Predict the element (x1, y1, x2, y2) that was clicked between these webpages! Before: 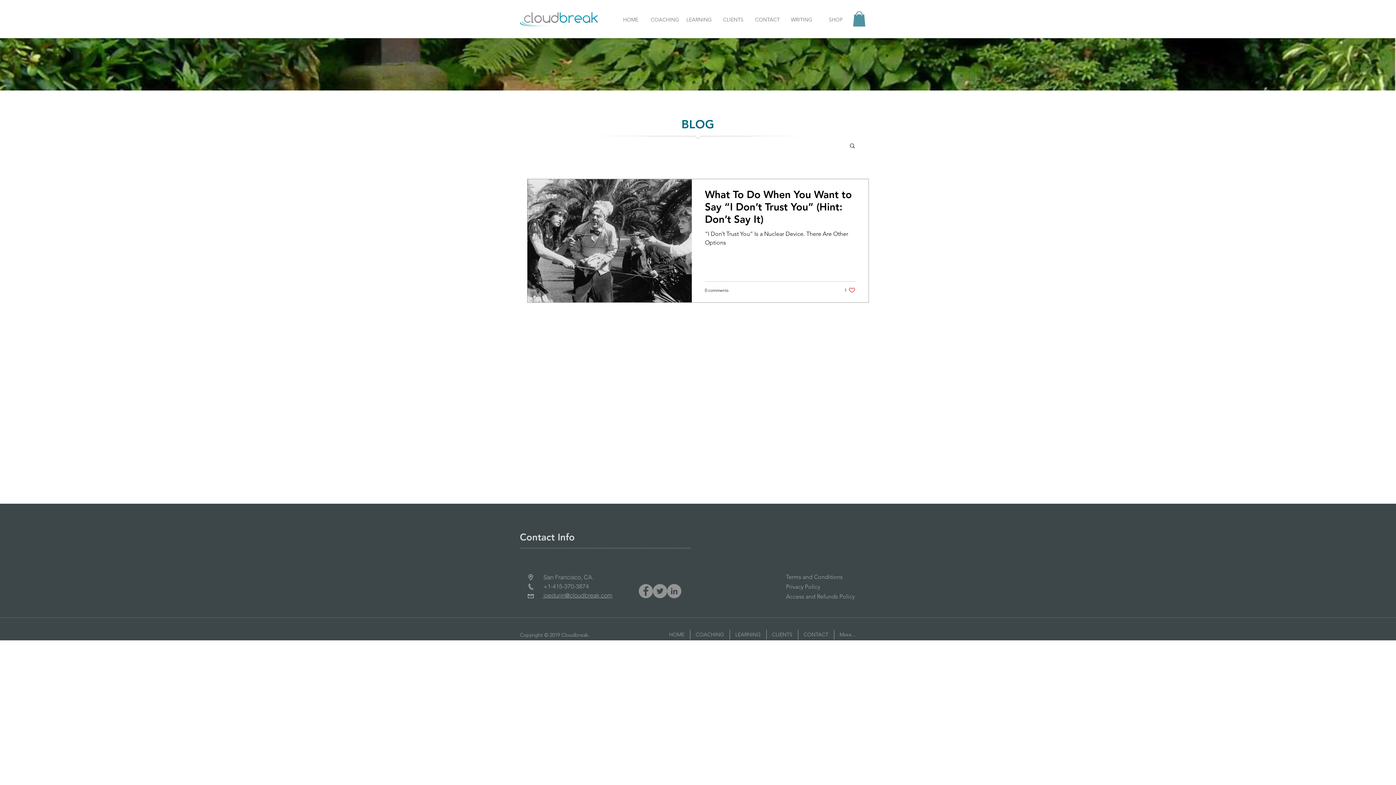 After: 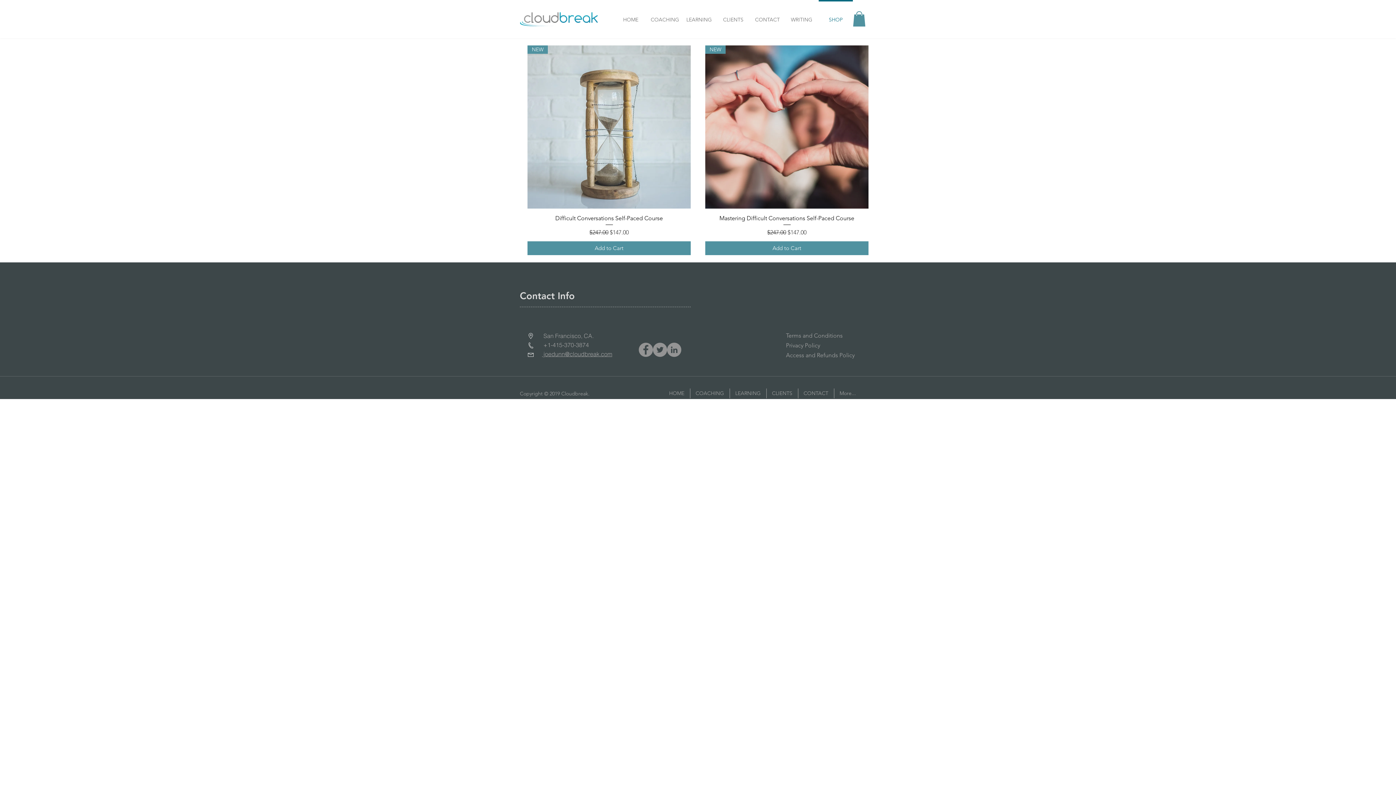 Action: bbox: (818, 0, 853, 33) label: SHOP